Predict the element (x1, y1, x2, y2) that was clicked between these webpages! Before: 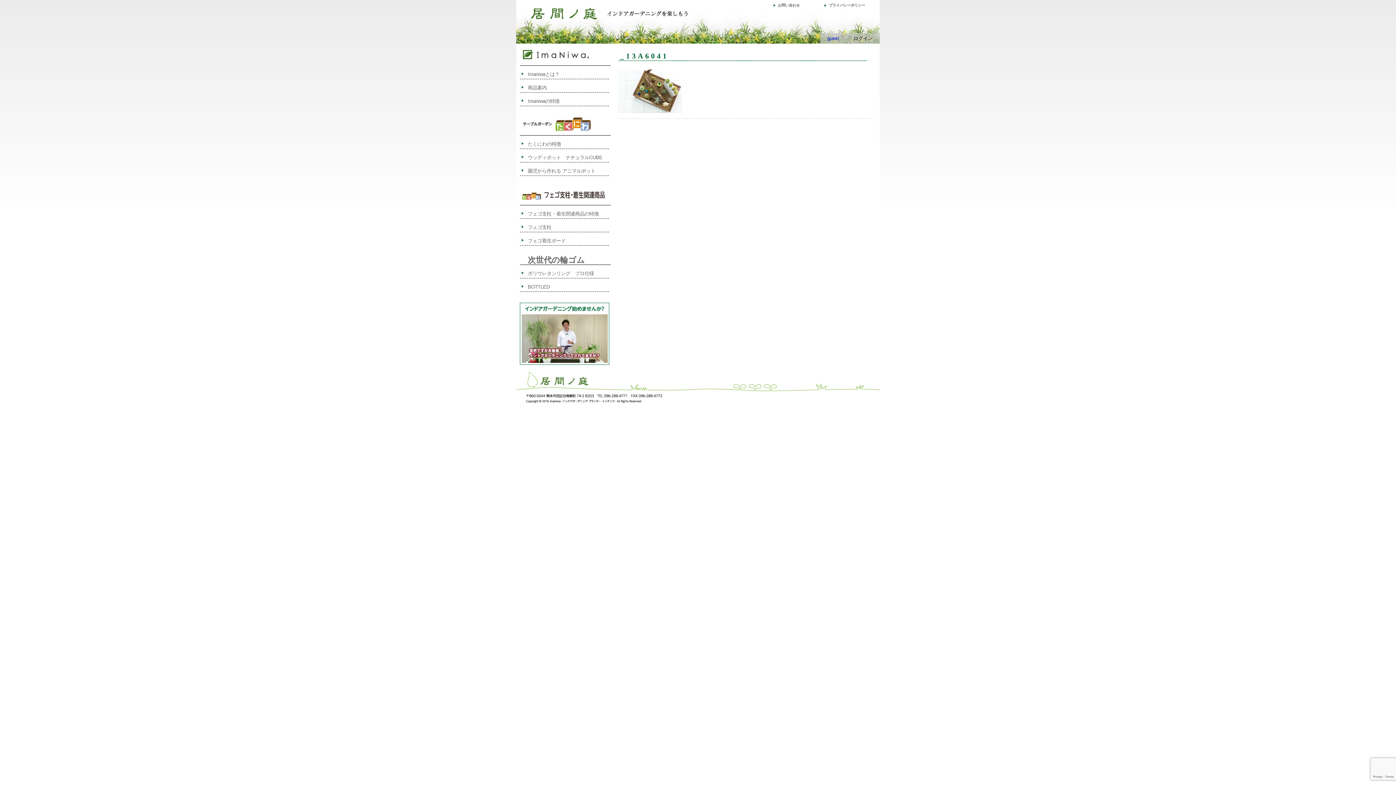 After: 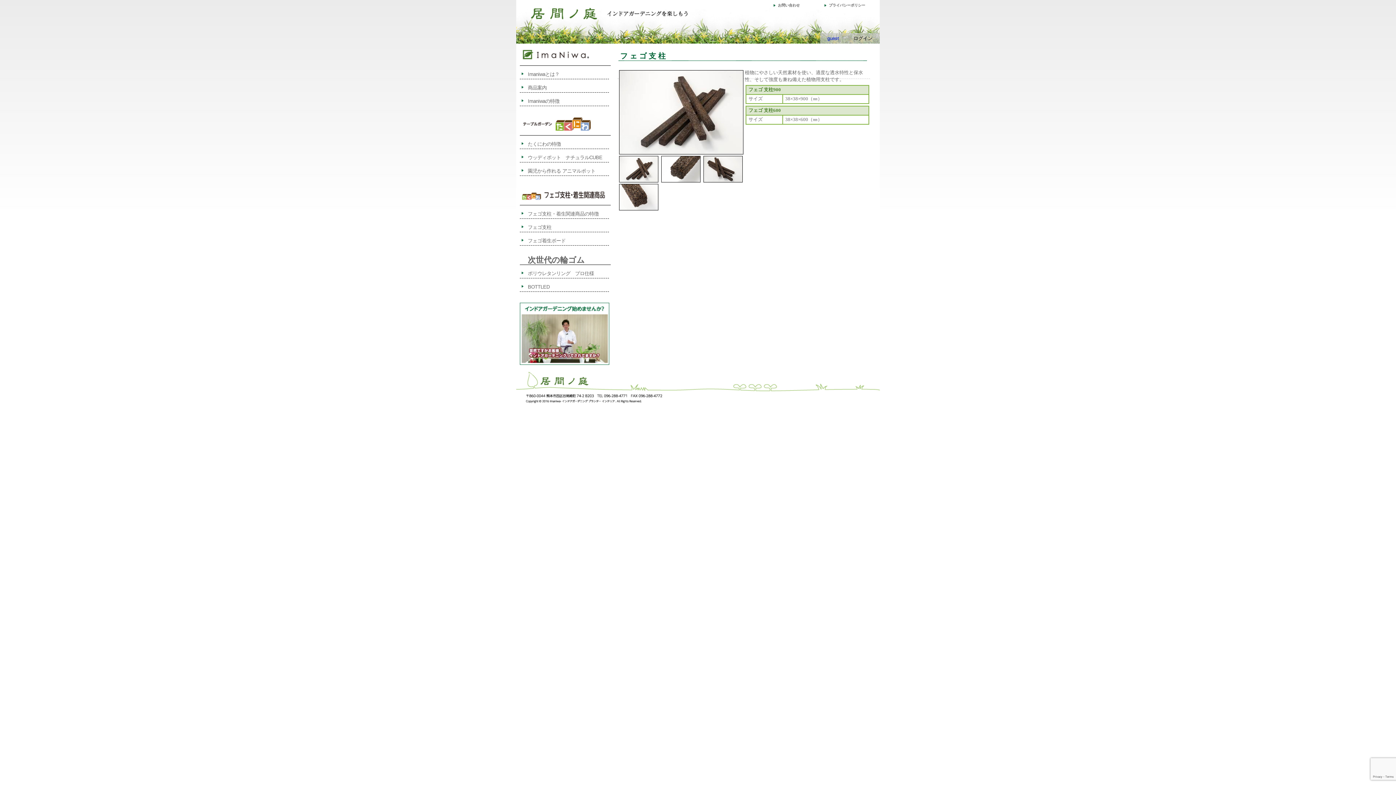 Action: bbox: (527, 224, 552, 230) label: フェゴ支柱